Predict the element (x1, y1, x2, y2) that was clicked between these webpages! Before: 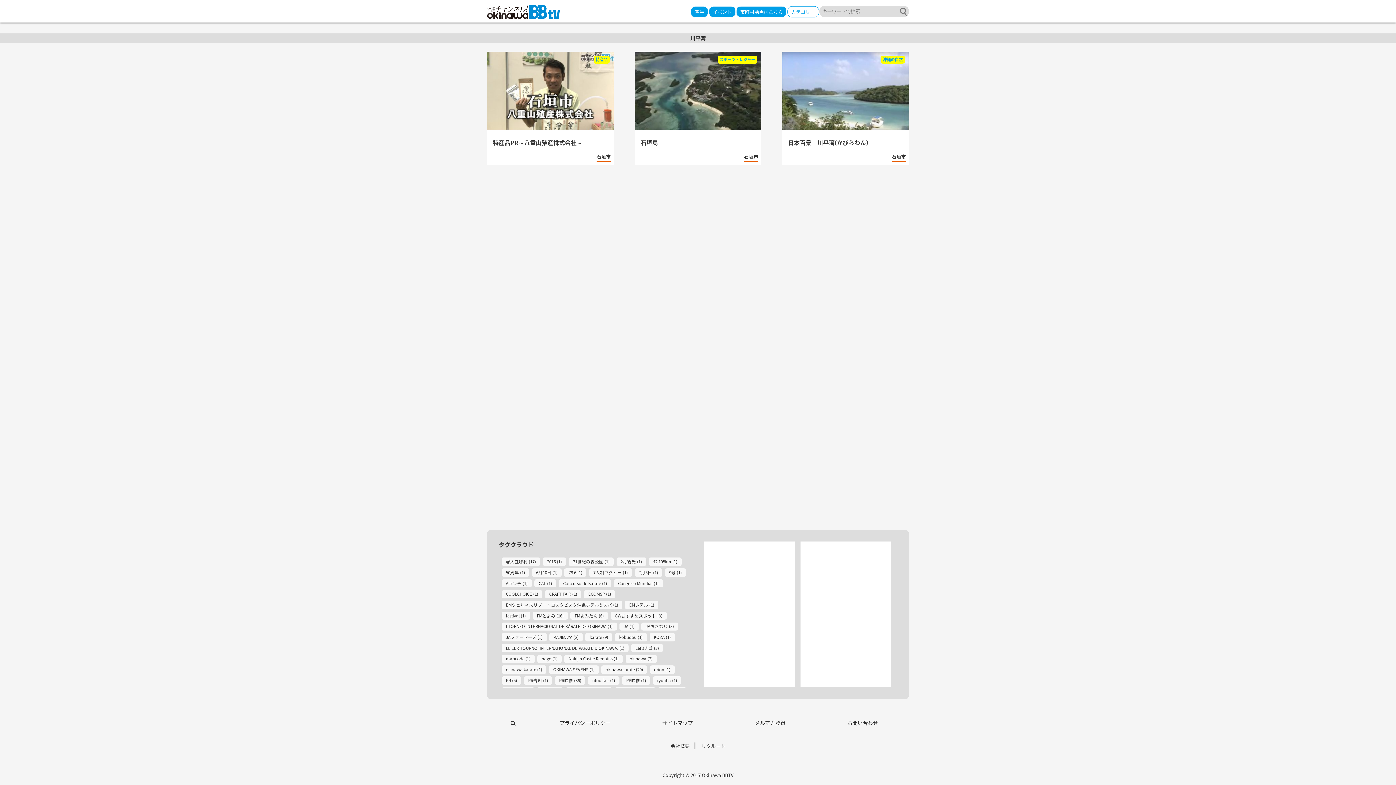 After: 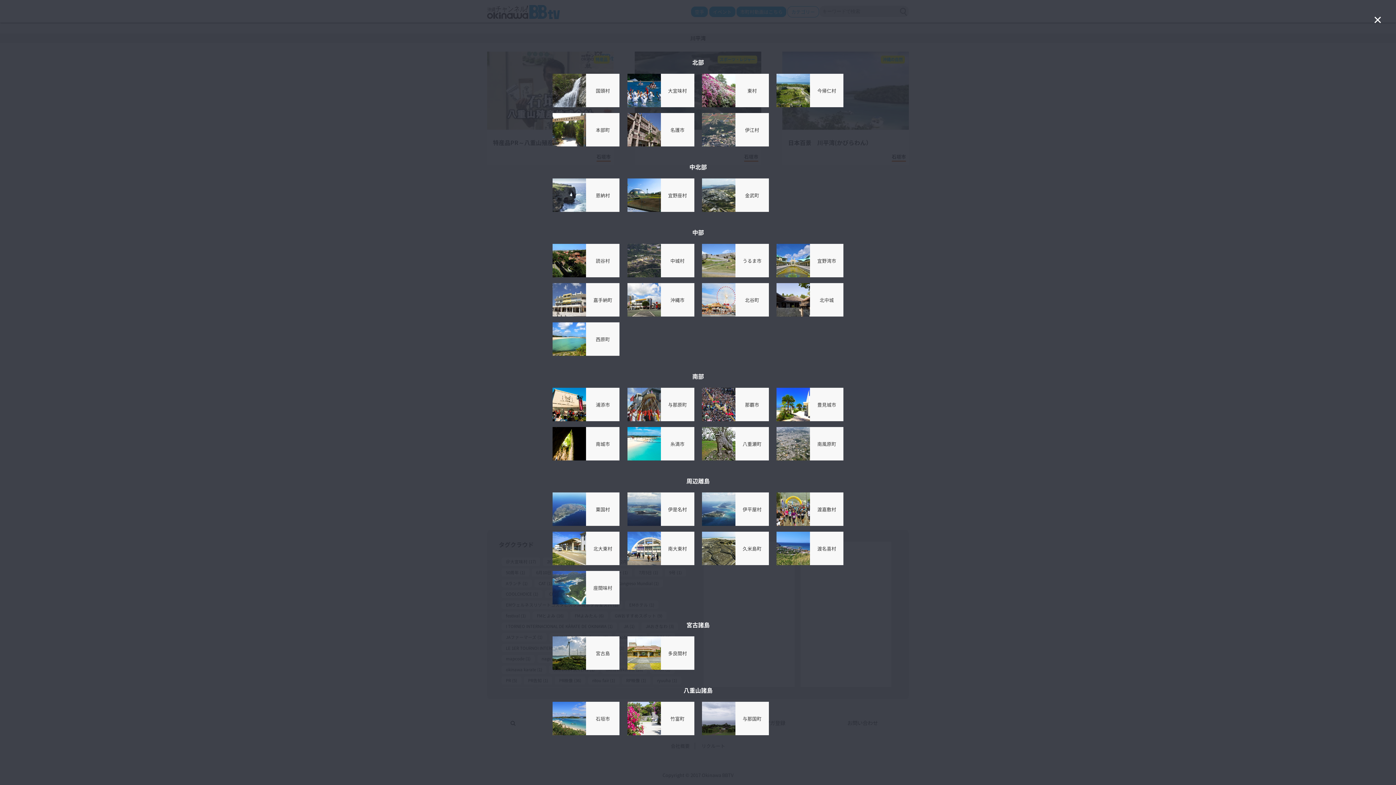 Action: bbox: (736, 6, 787, 17) label: 市町村動画はこちら